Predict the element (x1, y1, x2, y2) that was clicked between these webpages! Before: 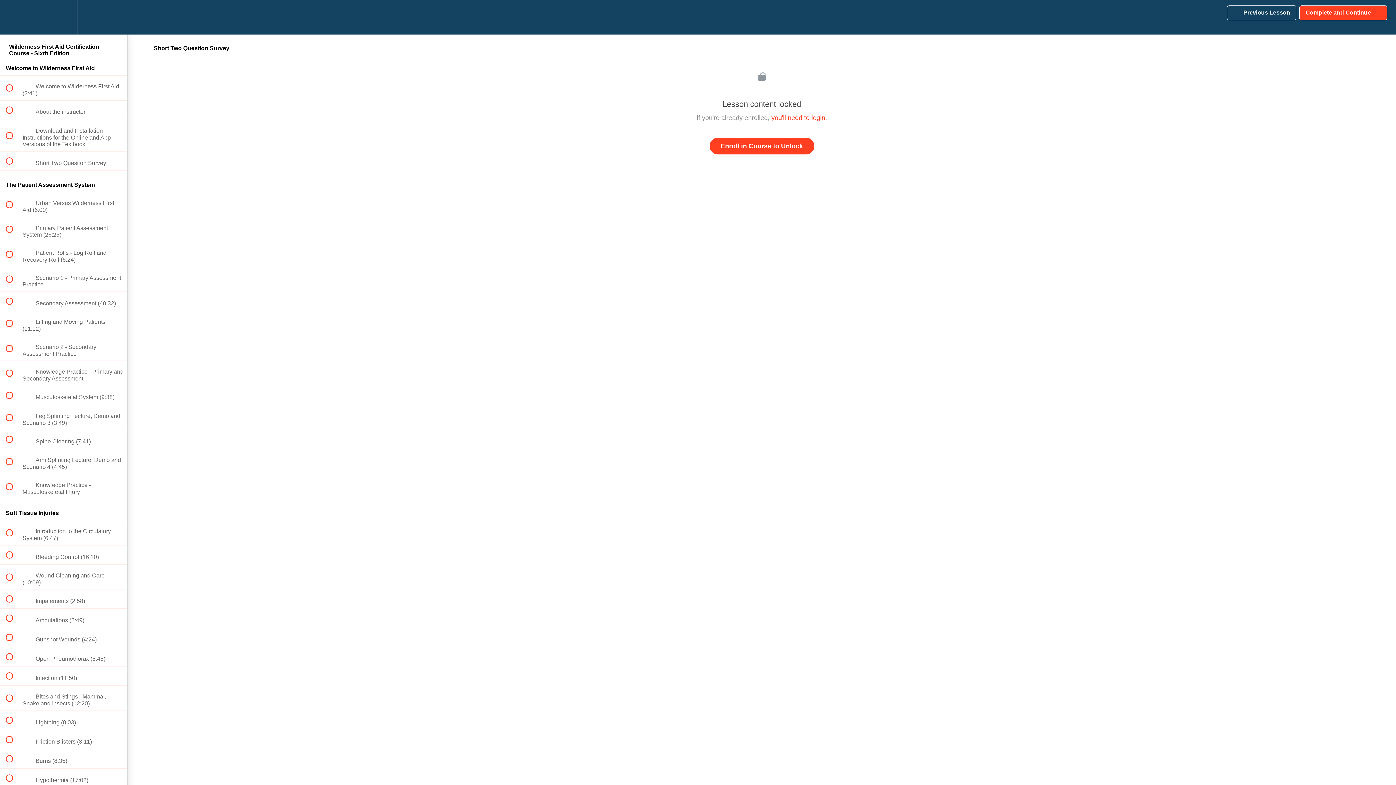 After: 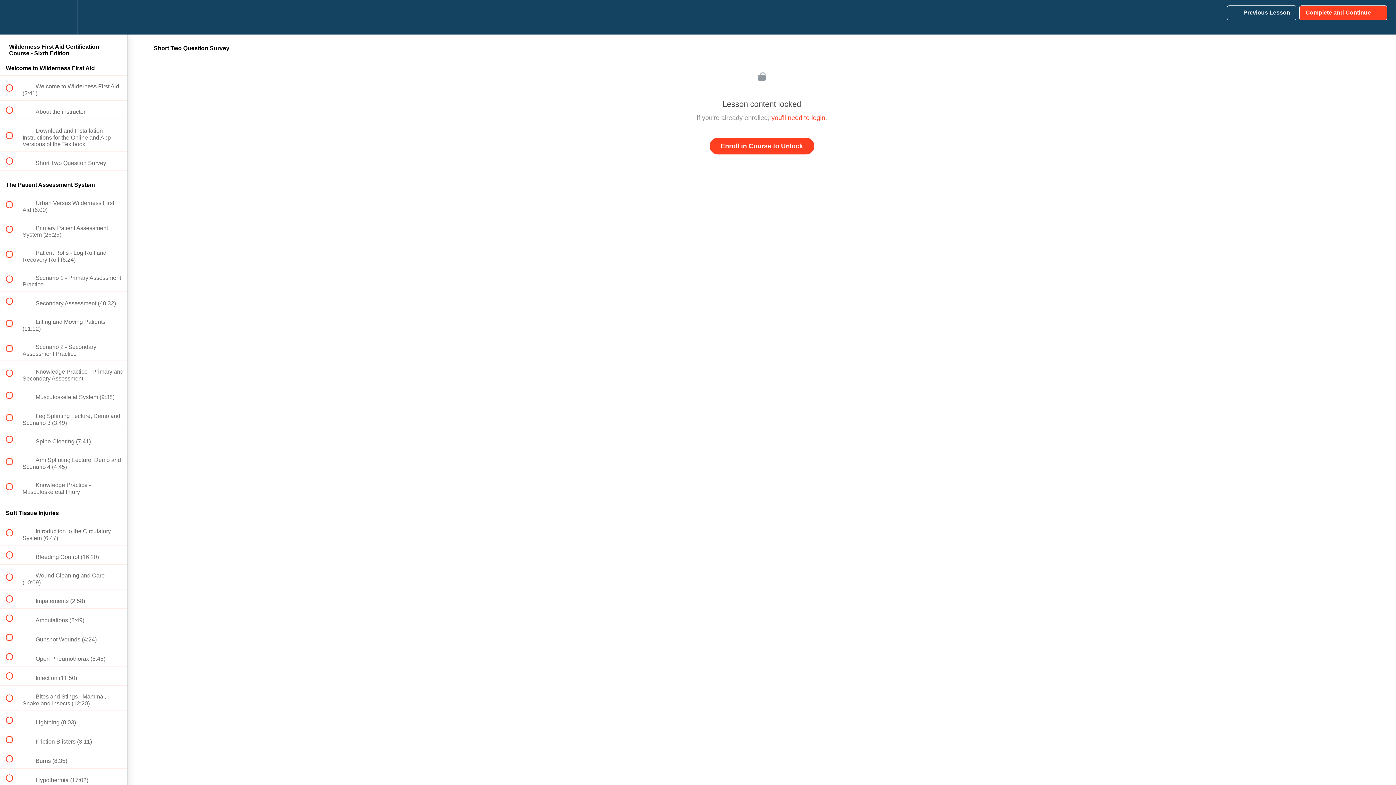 Action: bbox: (50, 0, 76, 34) label: Settings Menu